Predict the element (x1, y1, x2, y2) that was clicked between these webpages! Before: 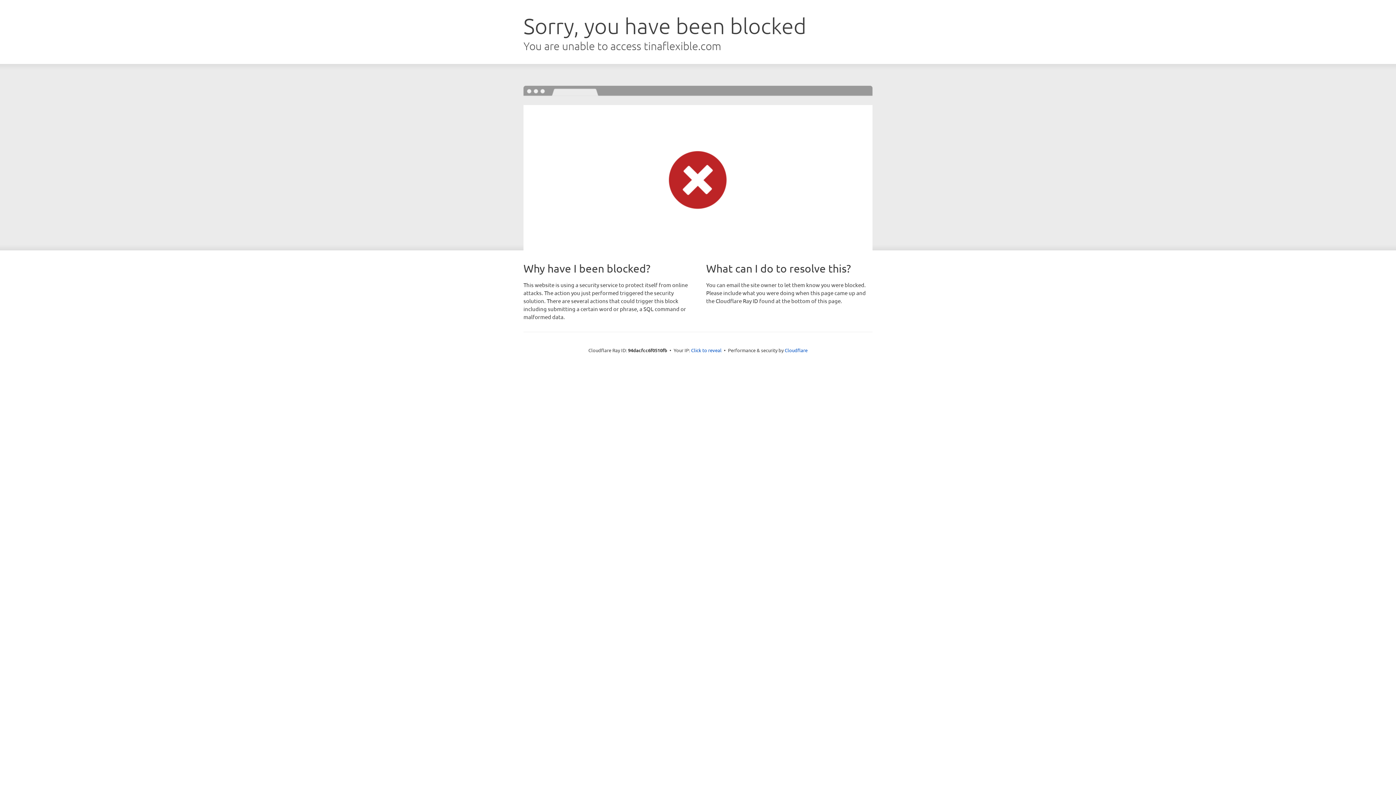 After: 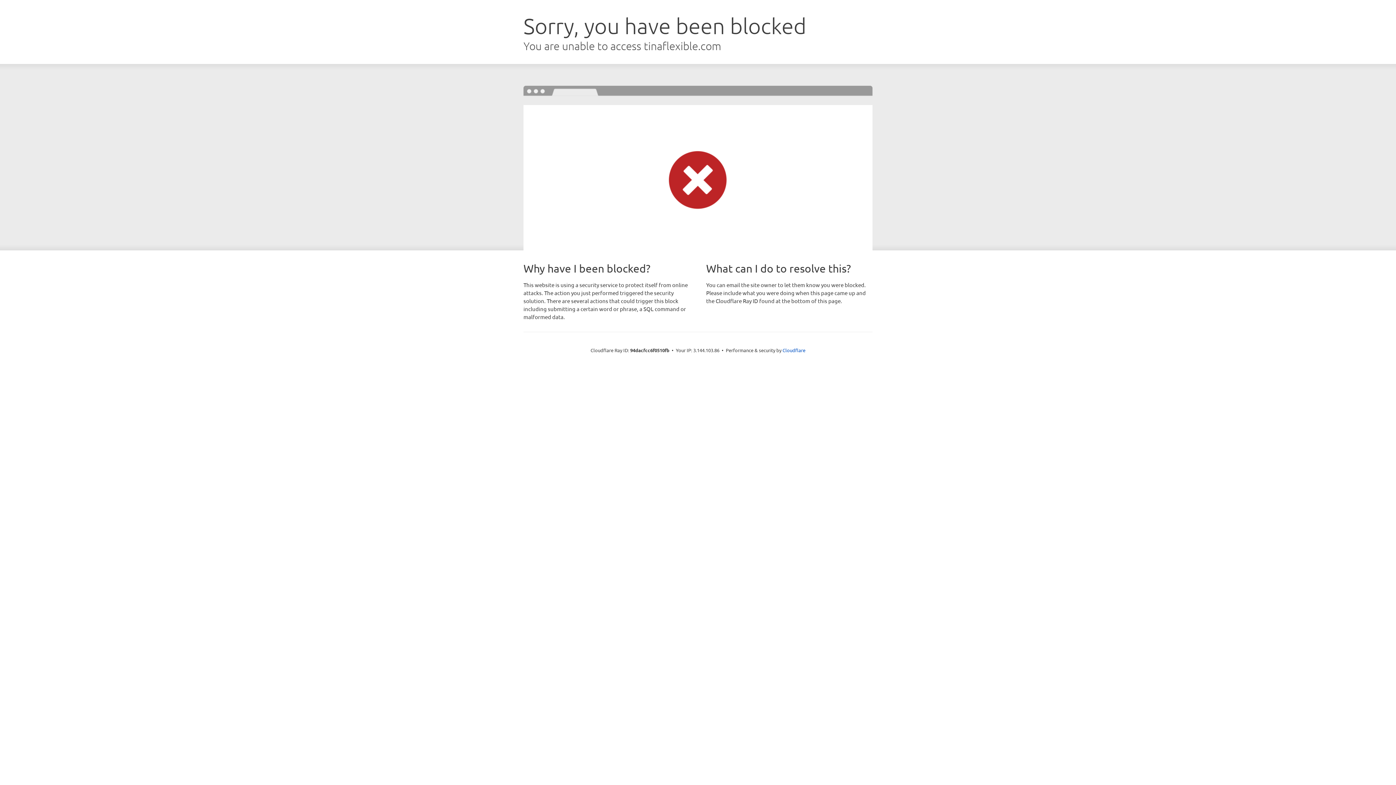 Action: label: Click to reveal bbox: (691, 346, 721, 353)